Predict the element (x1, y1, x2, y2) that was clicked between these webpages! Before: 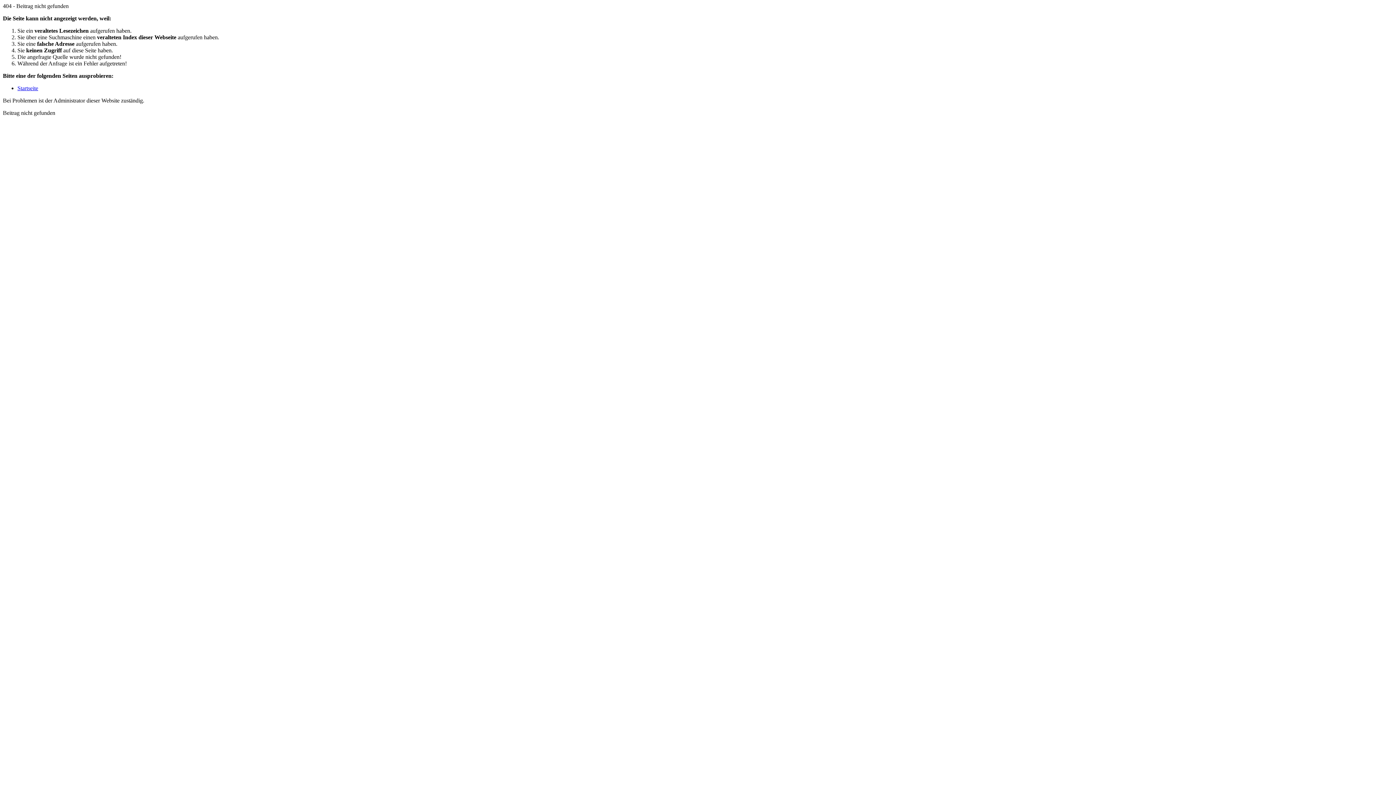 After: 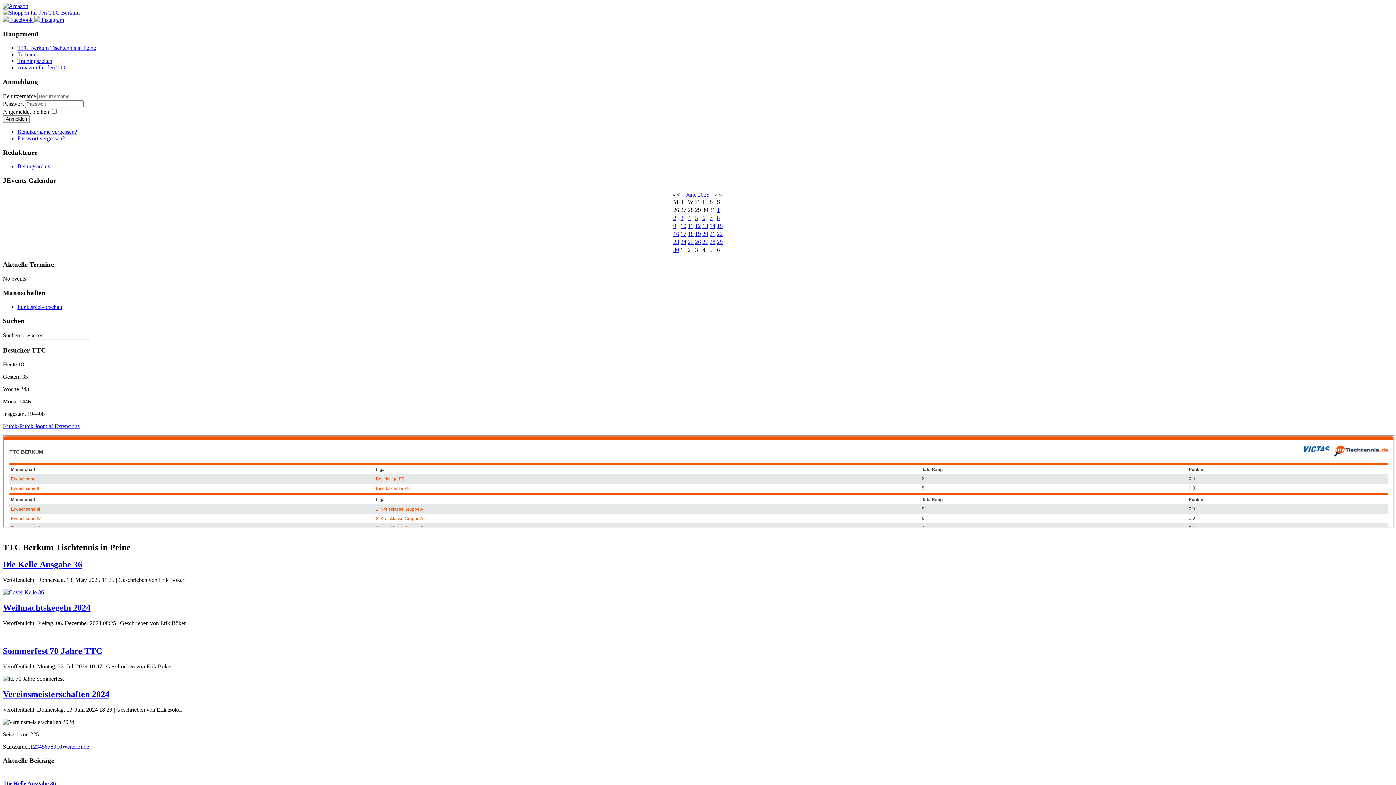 Action: label: Startseite bbox: (17, 85, 38, 91)